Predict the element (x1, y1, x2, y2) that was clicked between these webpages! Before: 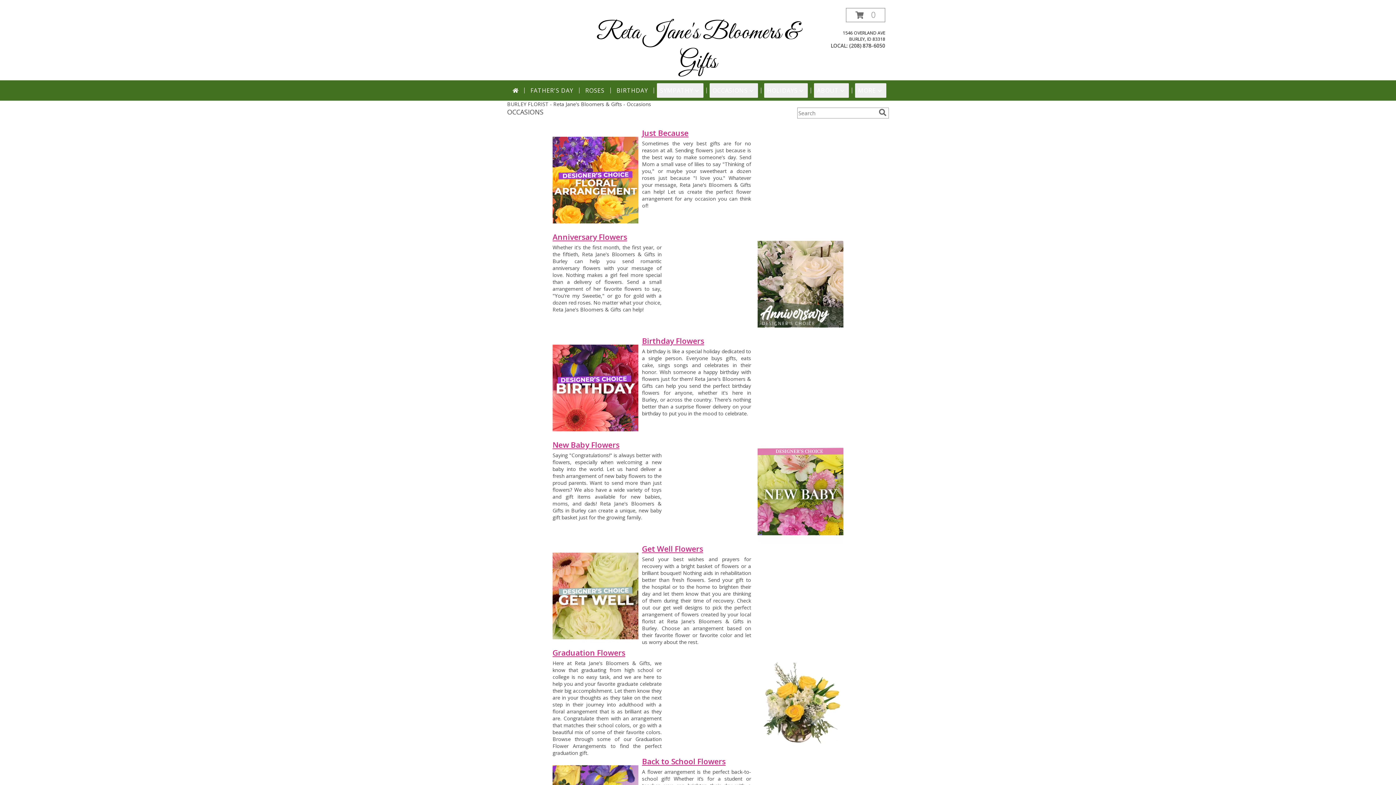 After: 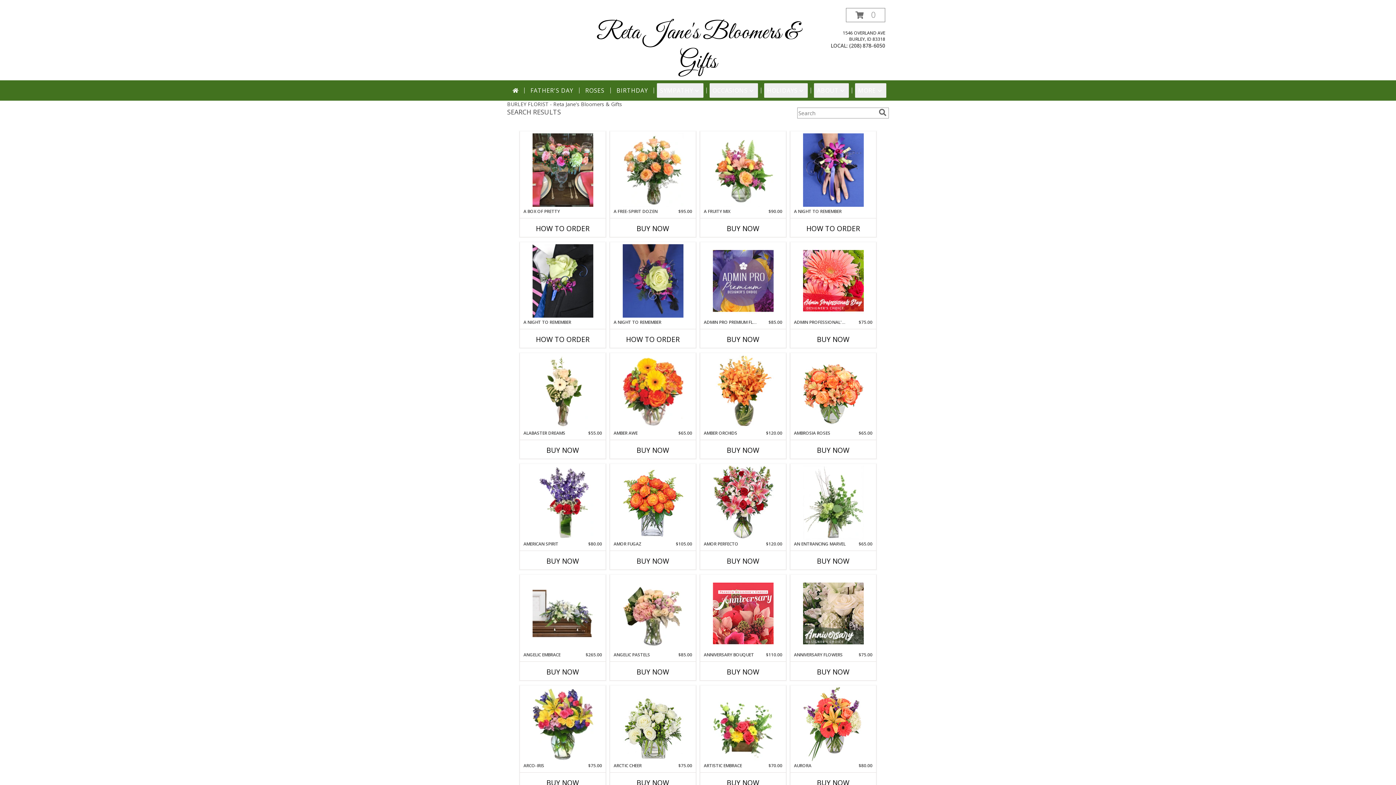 Action: label: search bbox: (877, 108, 888, 116)